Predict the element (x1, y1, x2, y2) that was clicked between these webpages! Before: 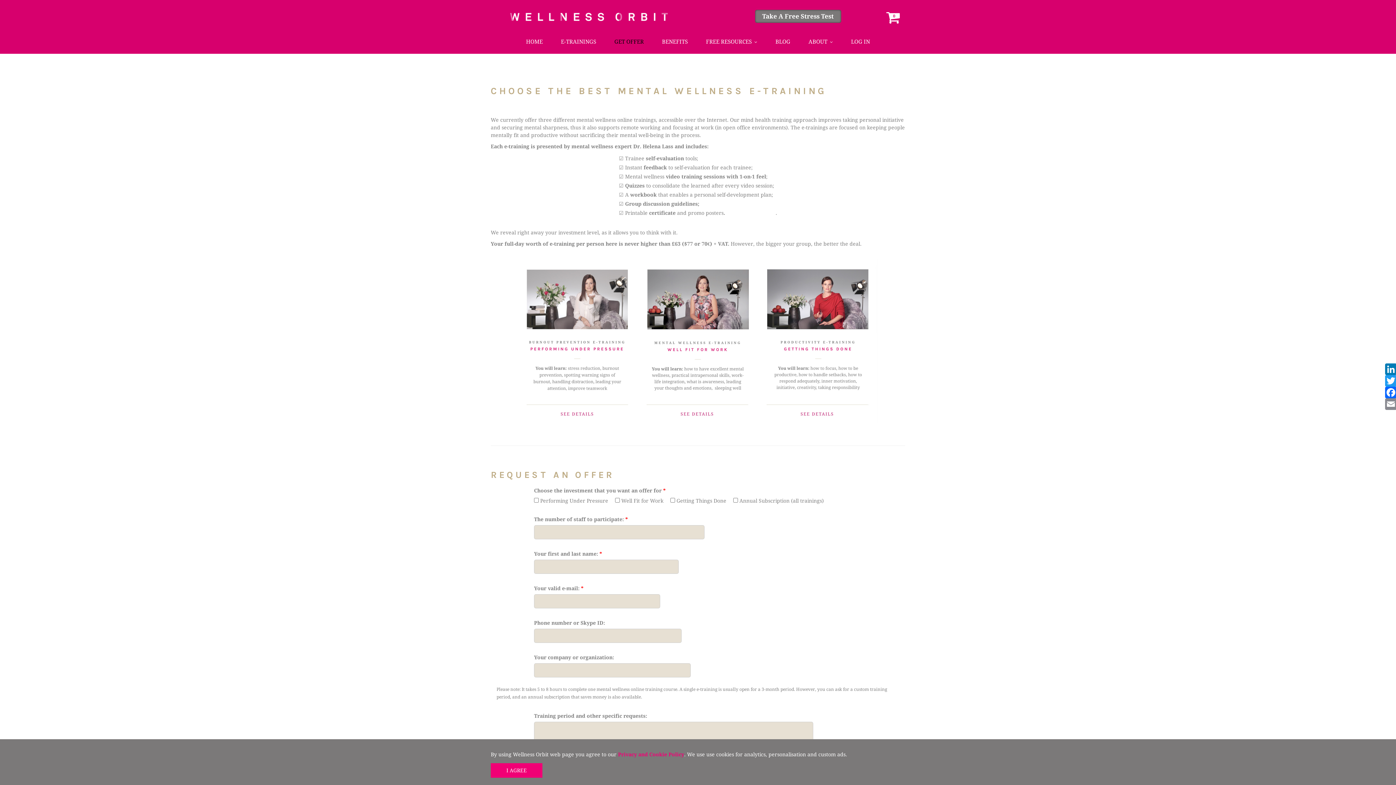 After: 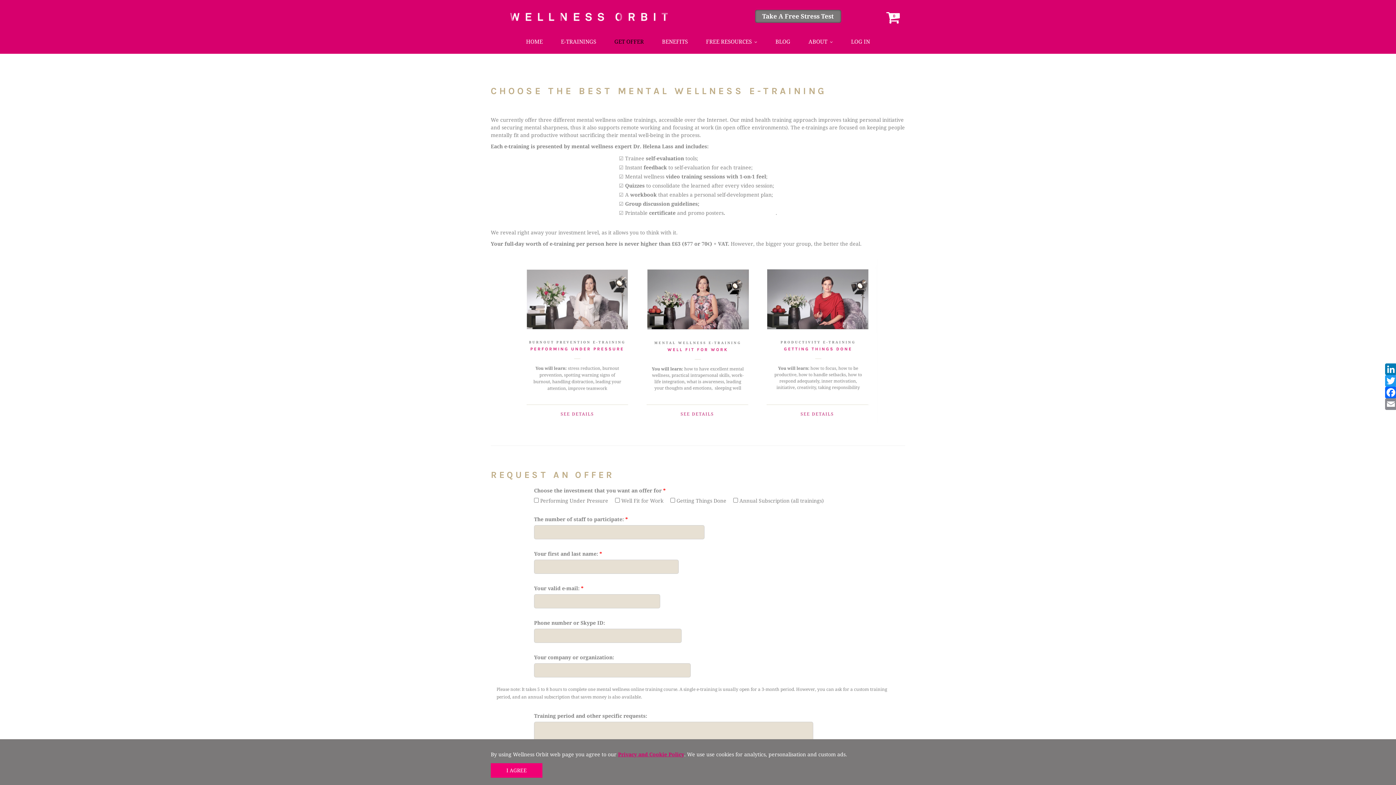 Action: bbox: (618, 752, 684, 757) label: Privacy and Cookie Policy